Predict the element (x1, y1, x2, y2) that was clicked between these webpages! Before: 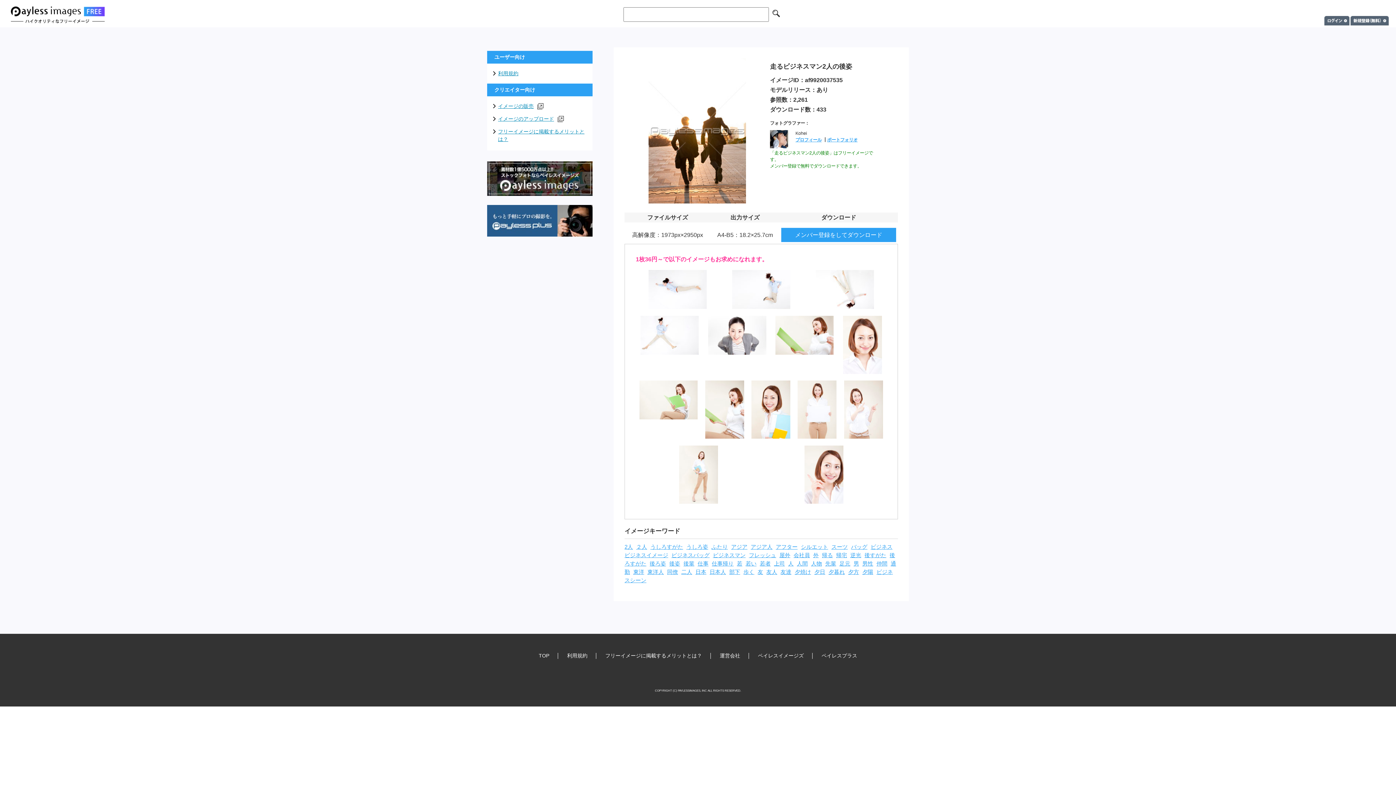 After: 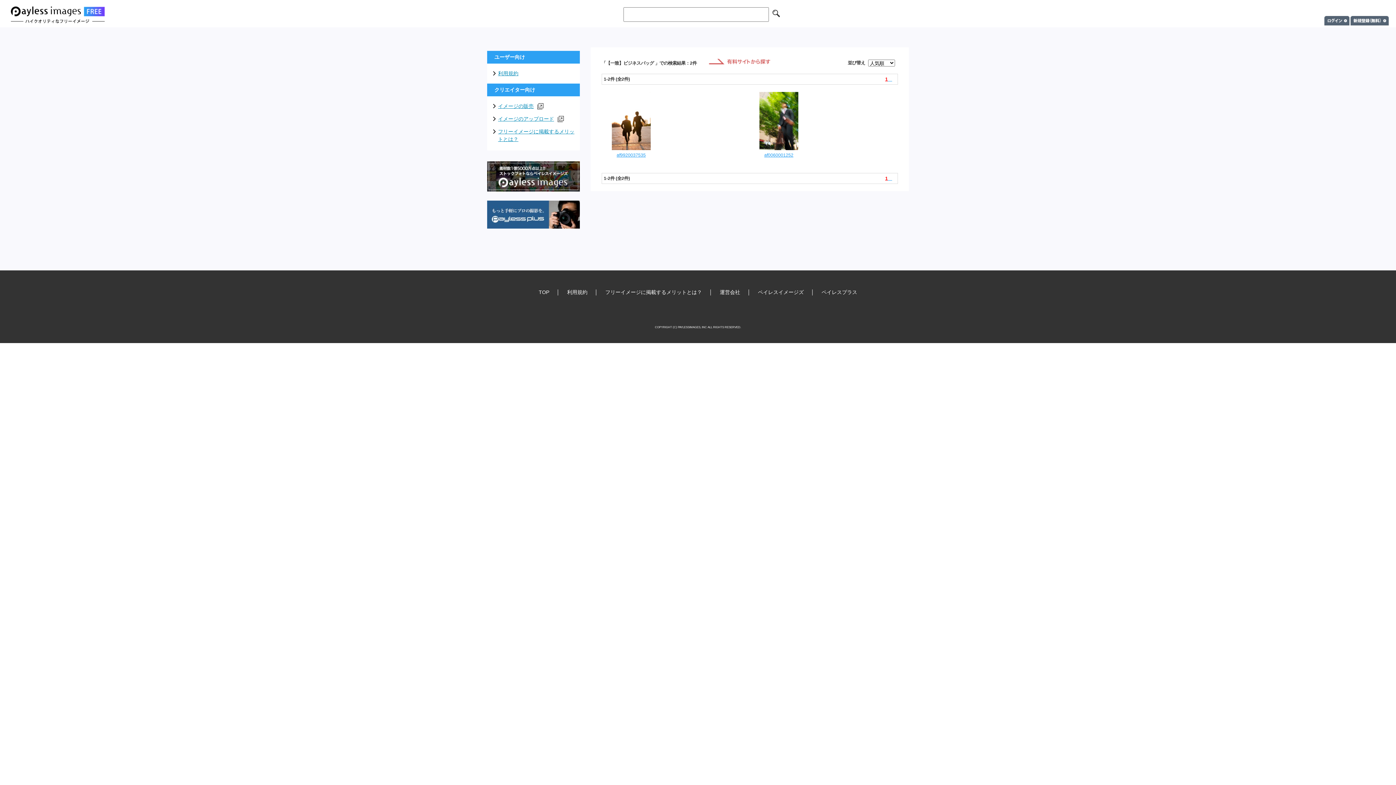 Action: bbox: (671, 552, 711, 558) label: ビジネスバッグ